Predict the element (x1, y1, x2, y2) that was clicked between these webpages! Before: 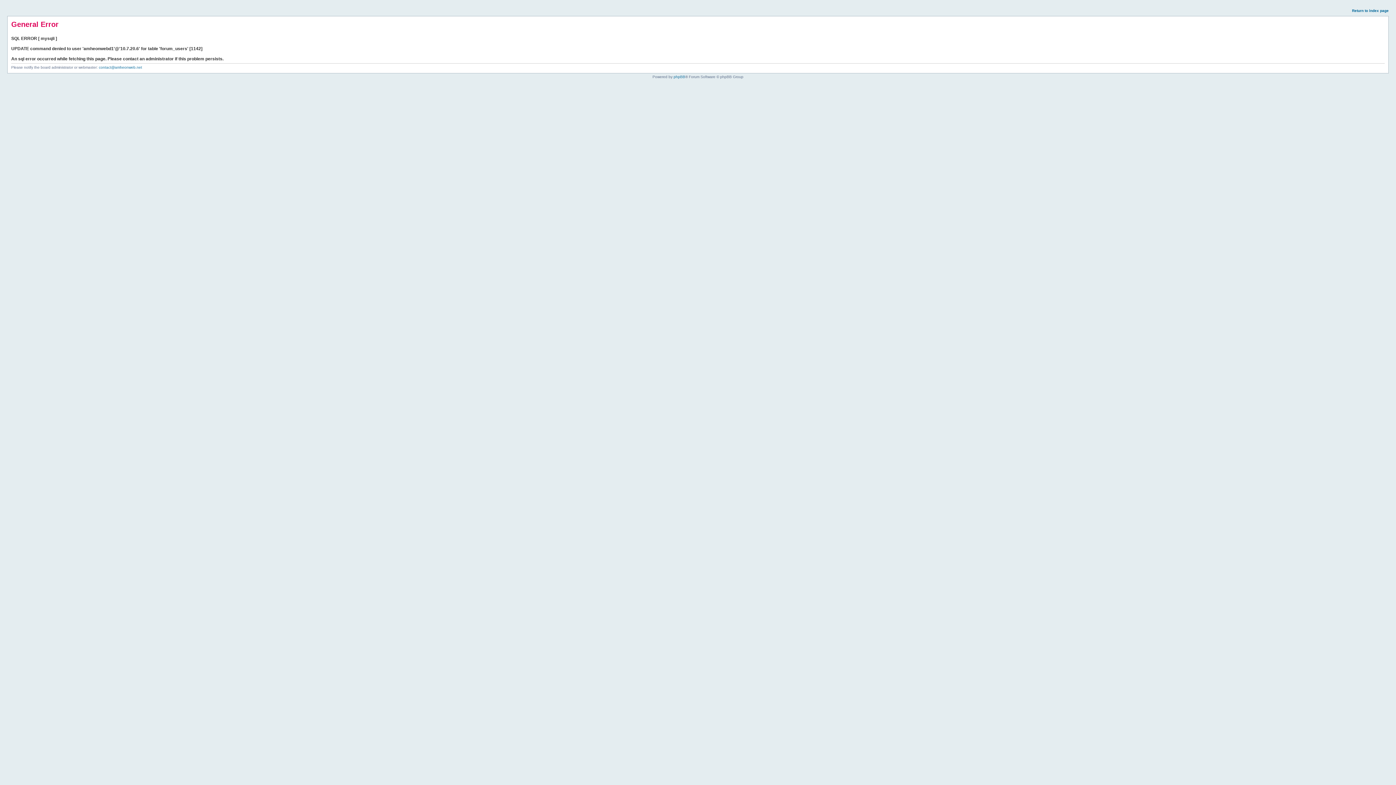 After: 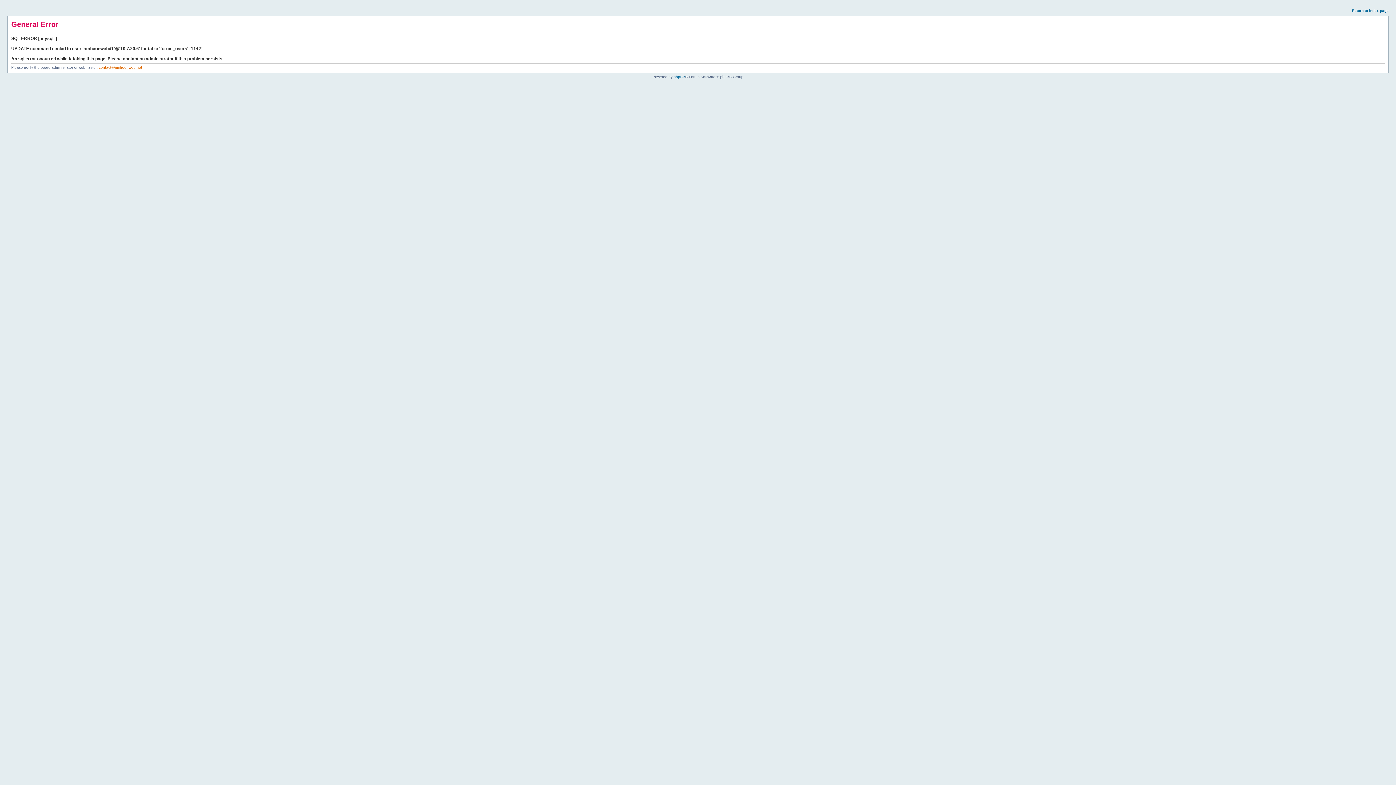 Action: label: contact@amheonweb.net bbox: (98, 65, 142, 69)